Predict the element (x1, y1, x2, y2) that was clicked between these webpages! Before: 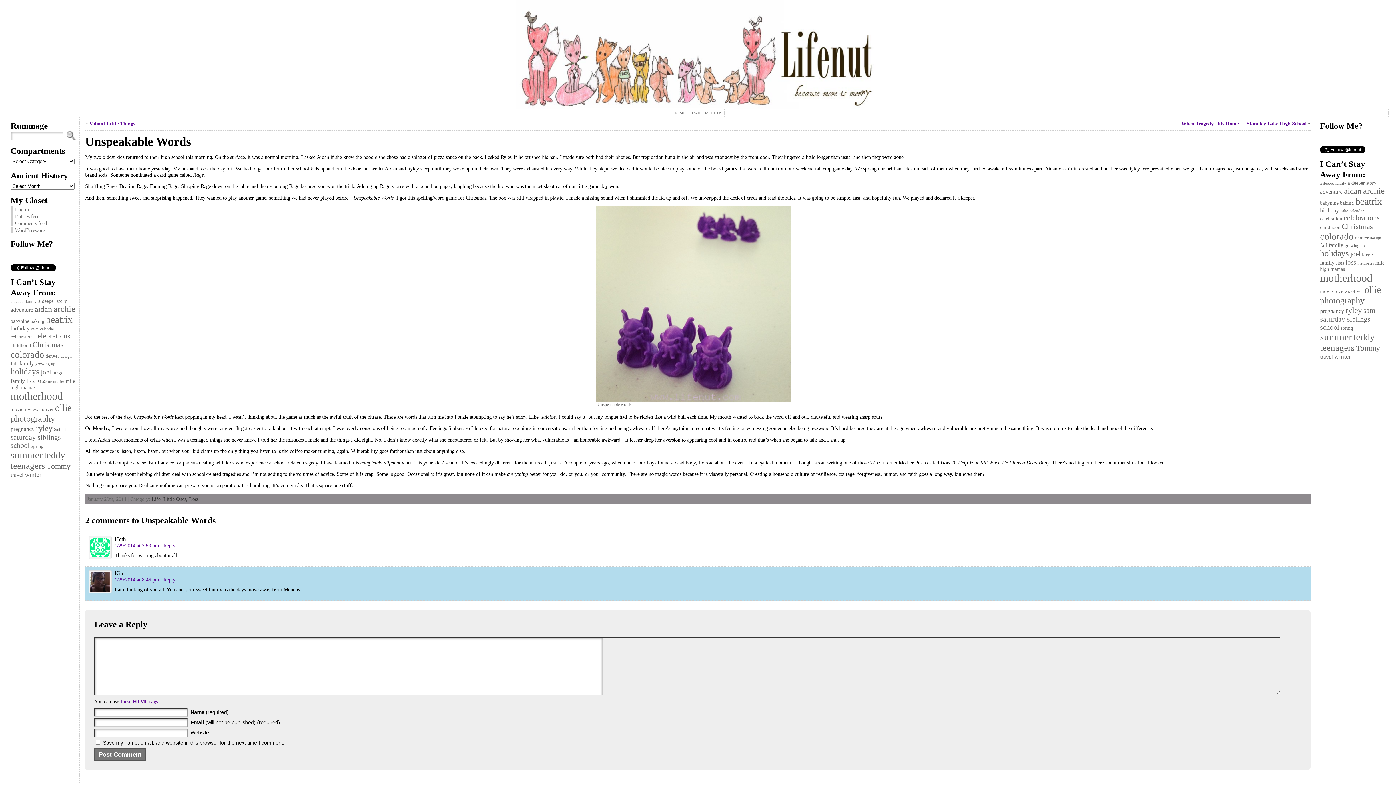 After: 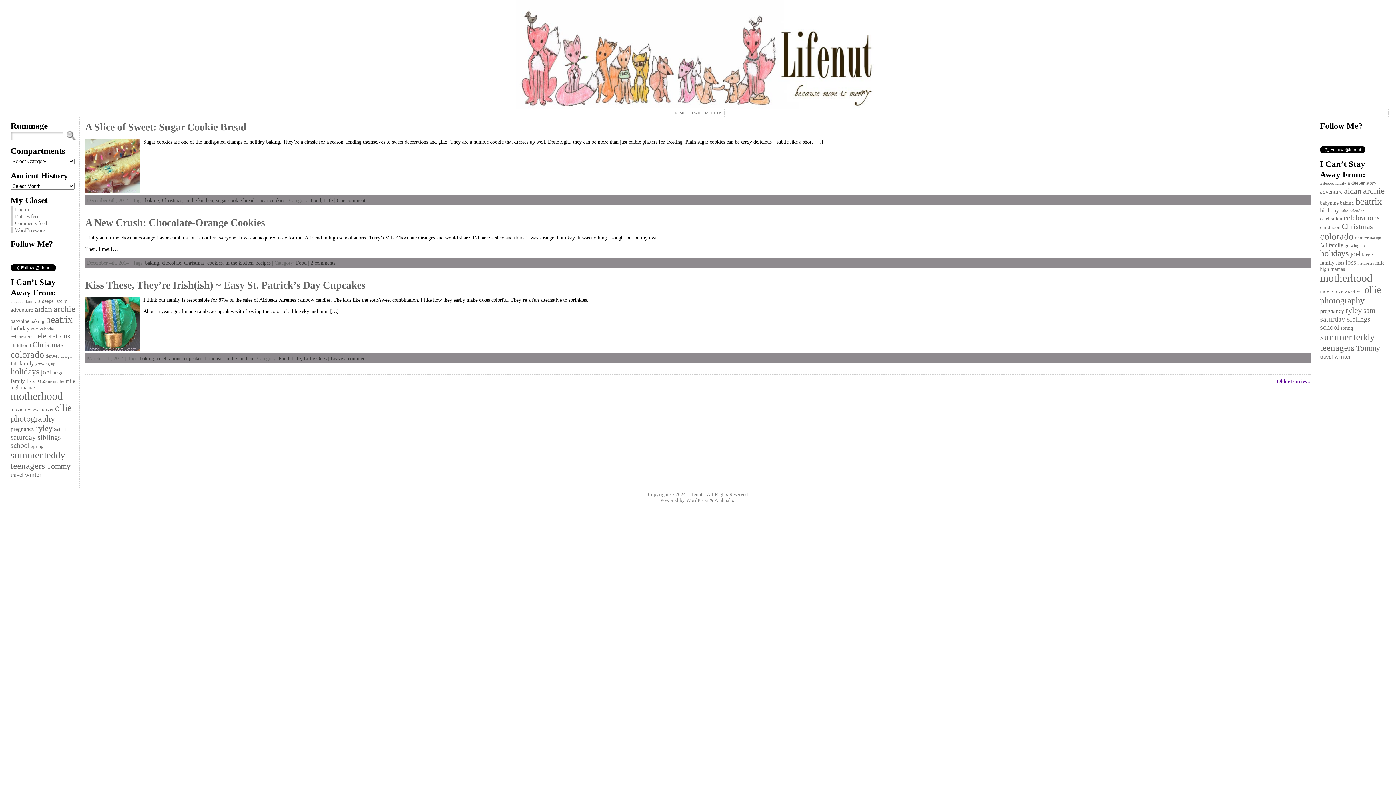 Action: bbox: (30, 318, 44, 324) label: baking (11 items)